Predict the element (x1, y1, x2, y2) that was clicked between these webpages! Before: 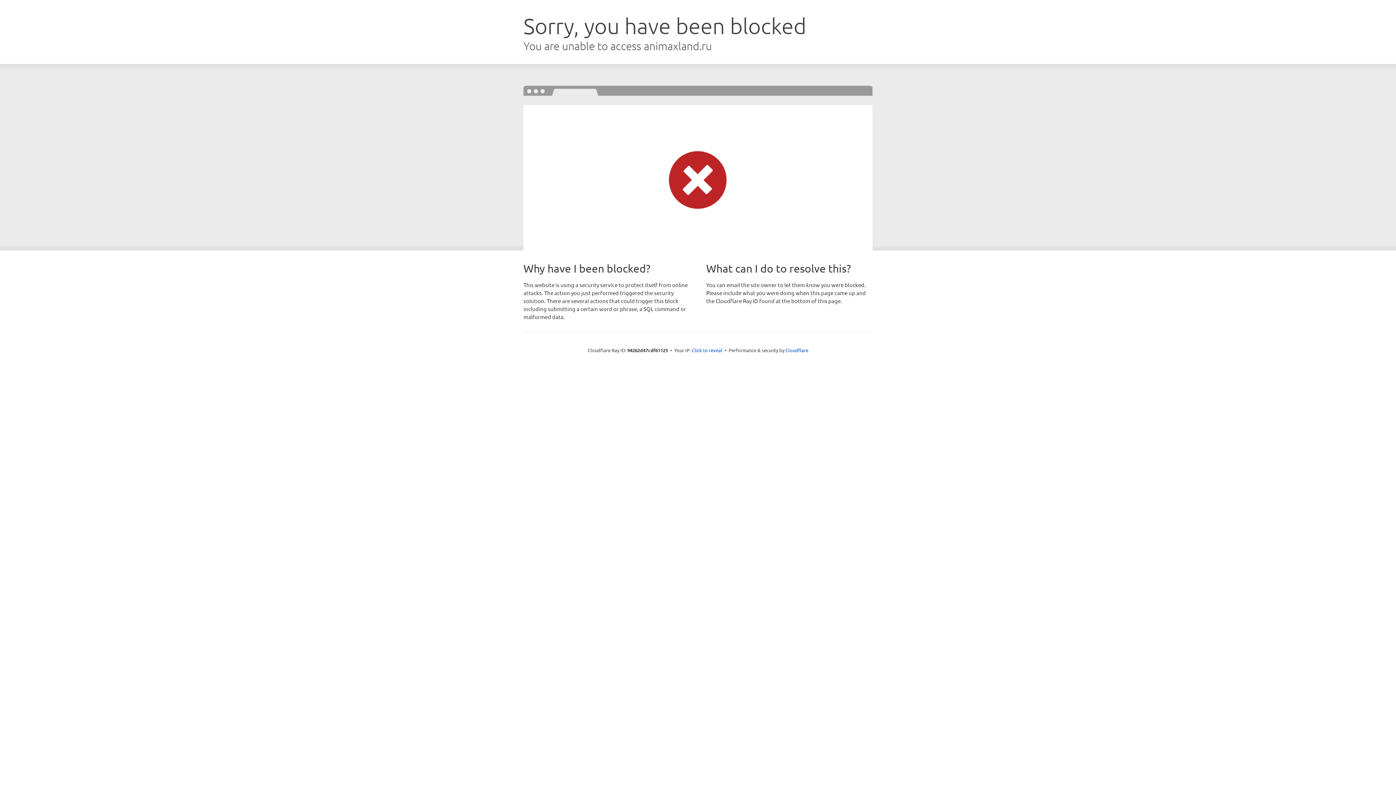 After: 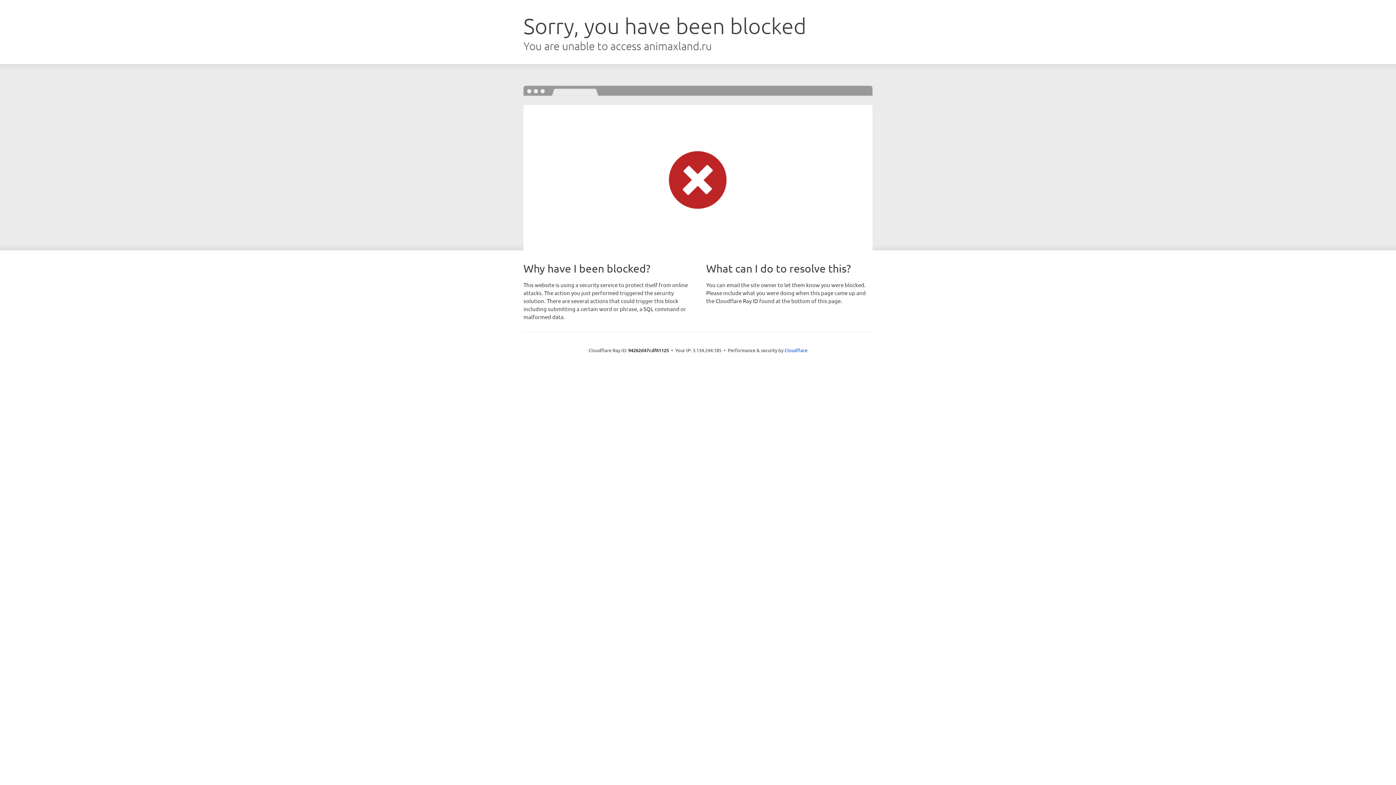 Action: label: Click to reveal bbox: (692, 346, 722, 353)